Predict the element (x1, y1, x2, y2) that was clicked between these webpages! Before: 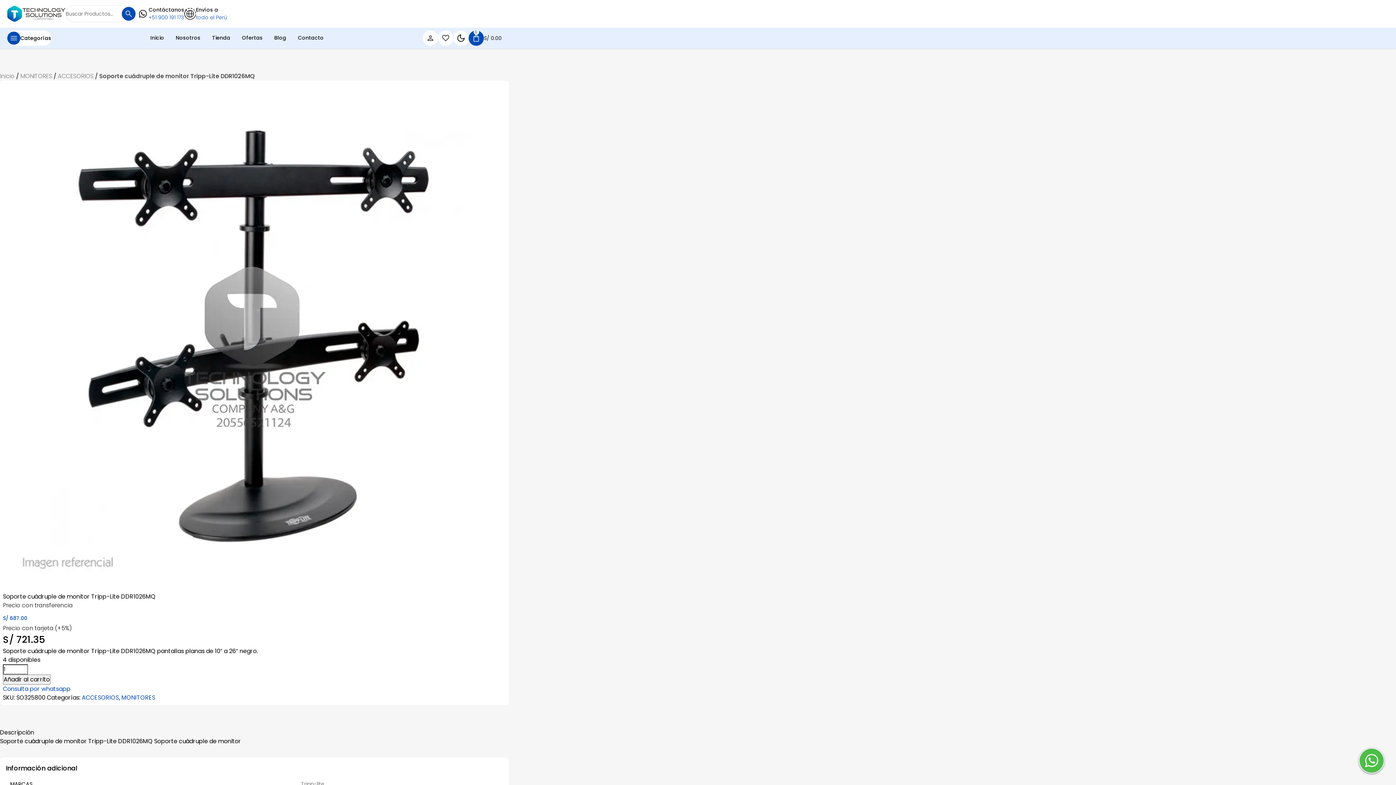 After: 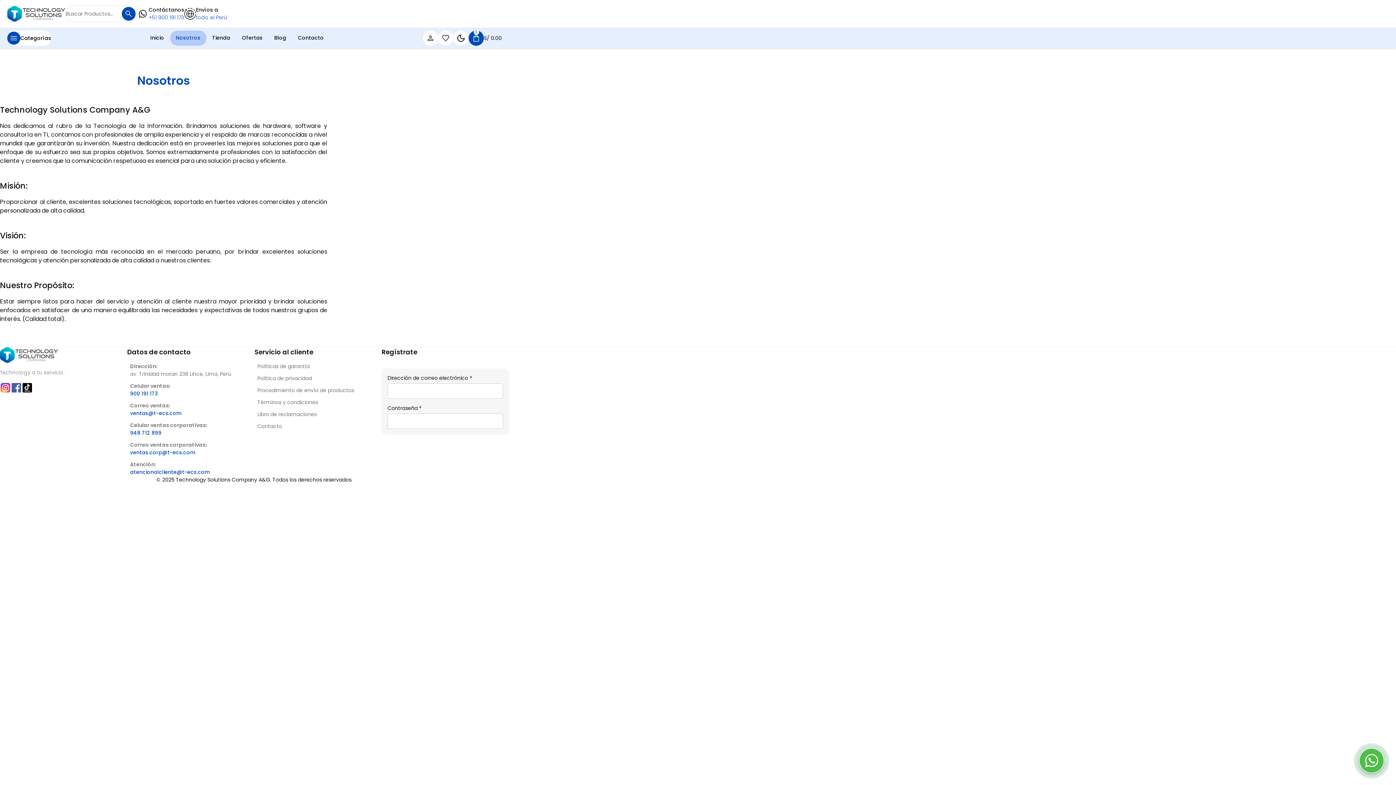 Action: bbox: (170, 30, 206, 45) label: Nosotros